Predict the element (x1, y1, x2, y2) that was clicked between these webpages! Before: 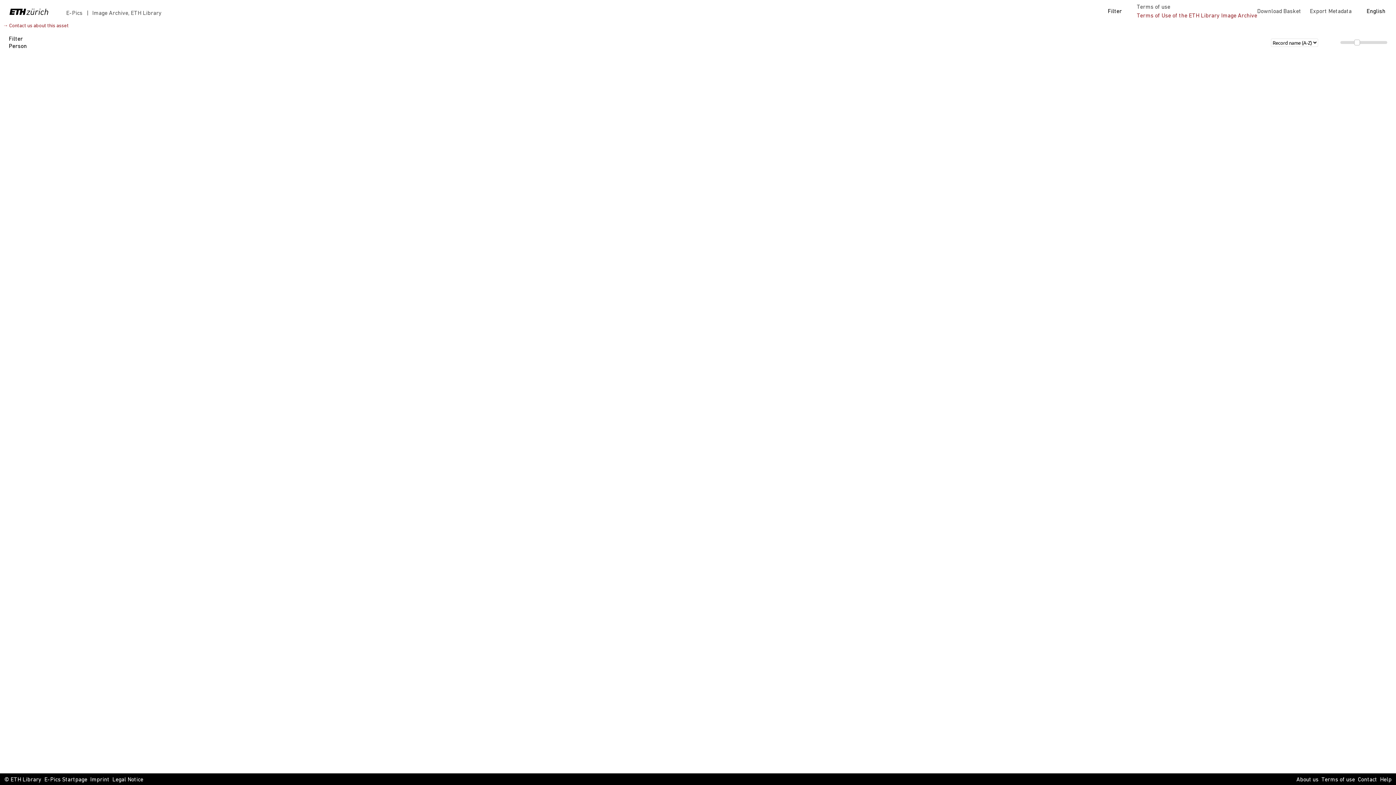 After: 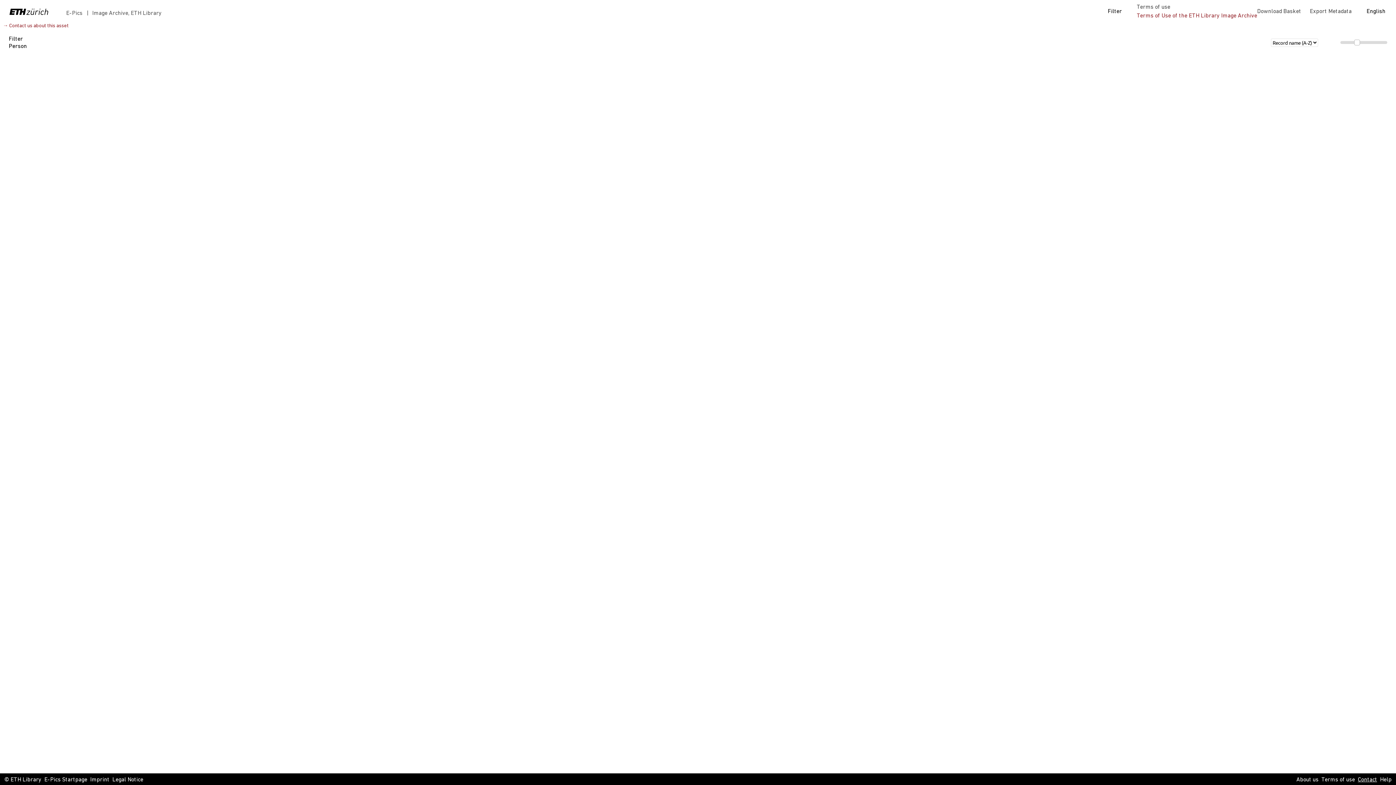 Action: label: Contact bbox: (1358, 776, 1377, 784)